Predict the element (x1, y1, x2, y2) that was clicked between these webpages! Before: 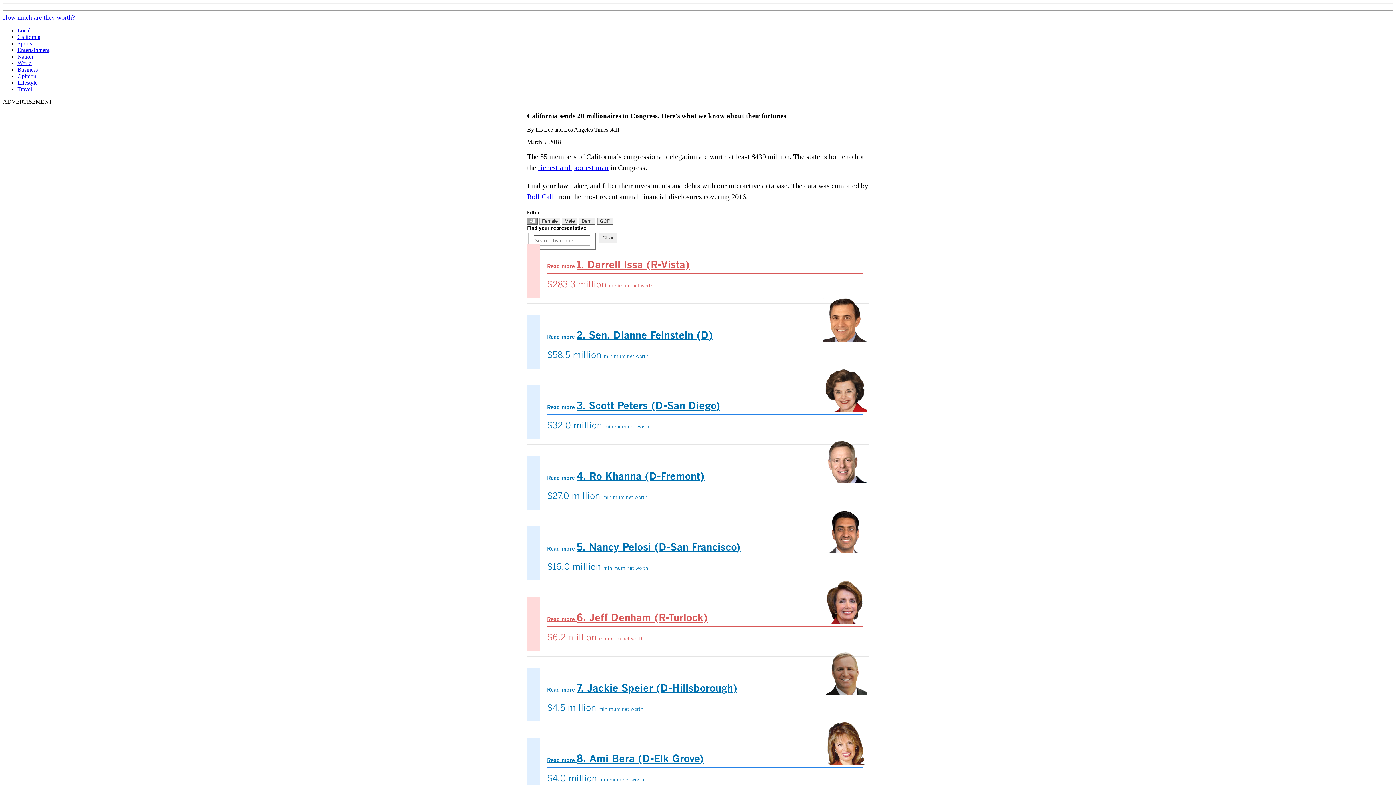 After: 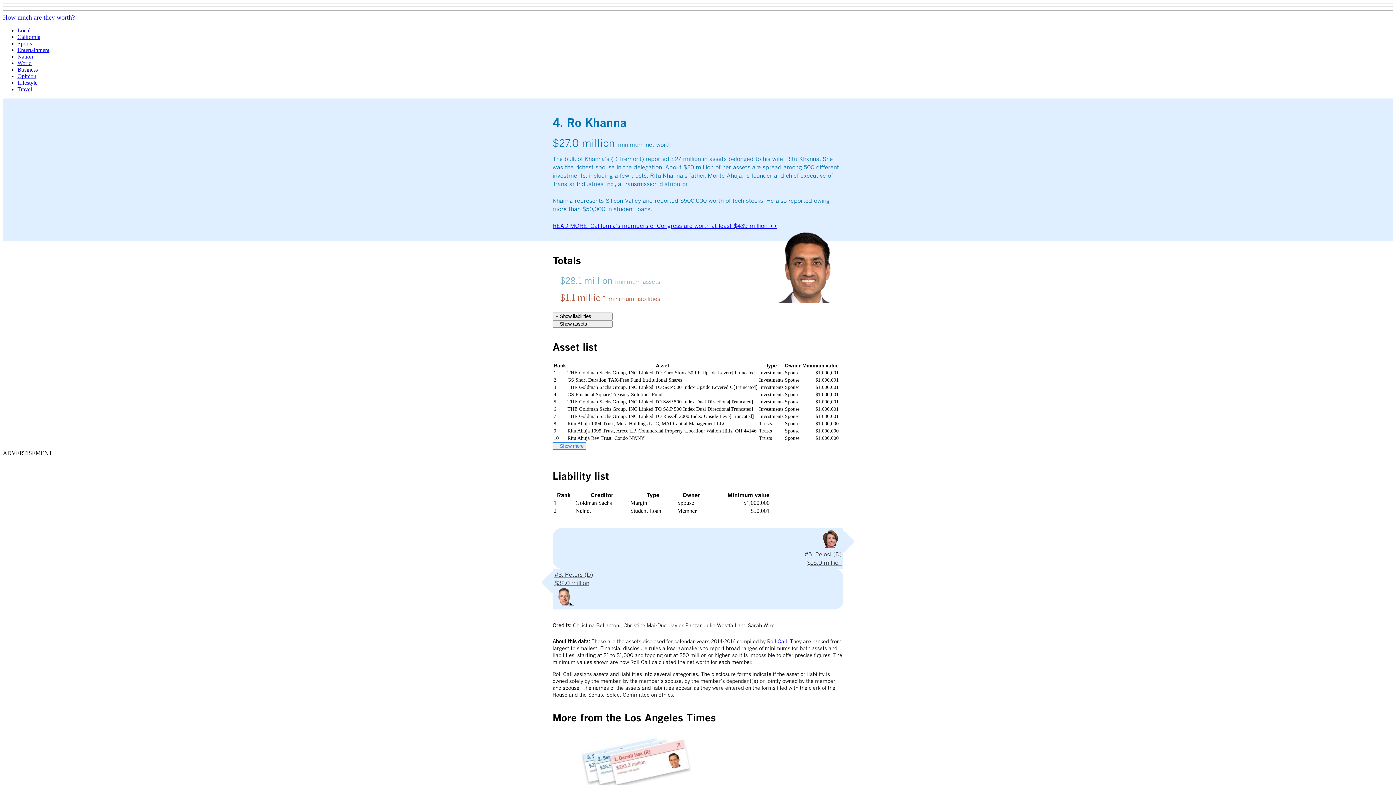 Action: label: Read more  bbox: (547, 474, 576, 481)